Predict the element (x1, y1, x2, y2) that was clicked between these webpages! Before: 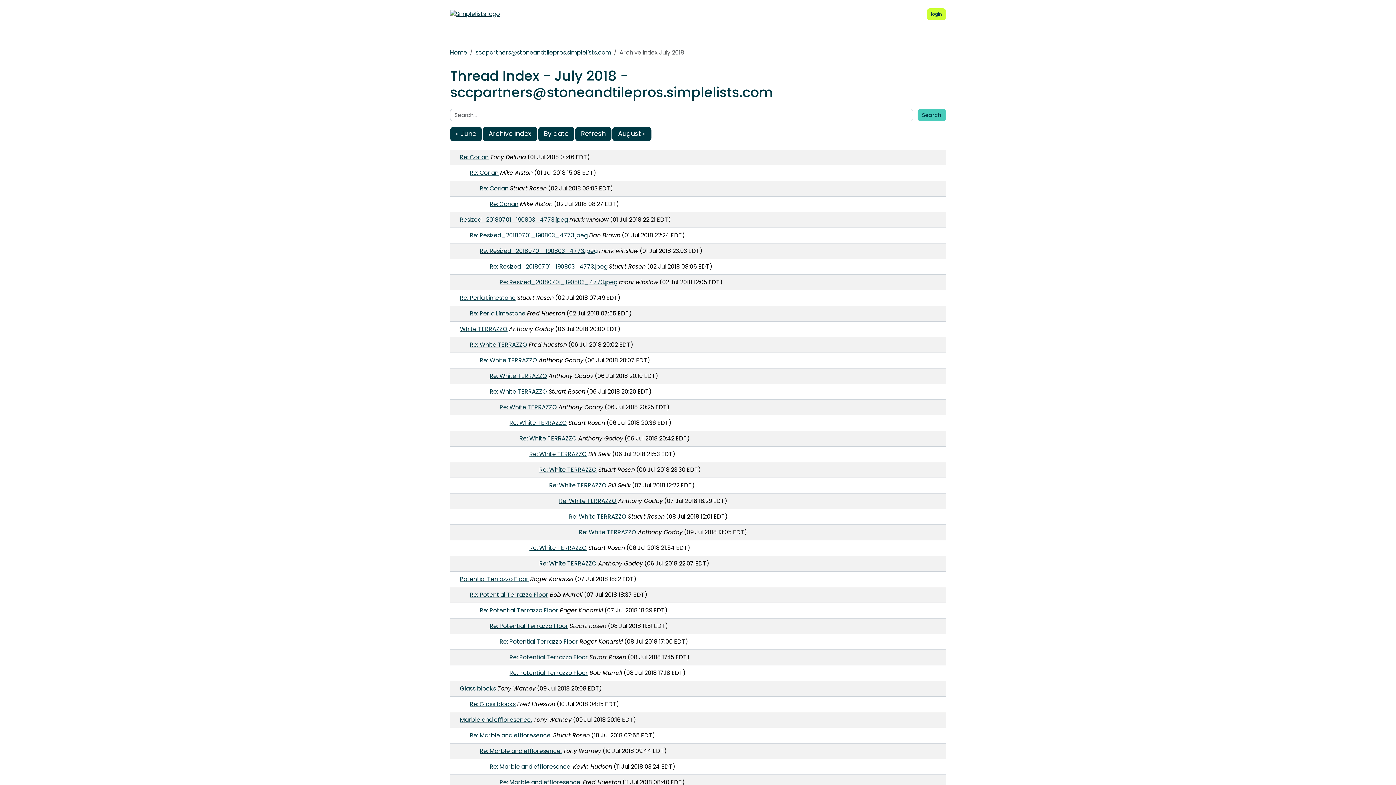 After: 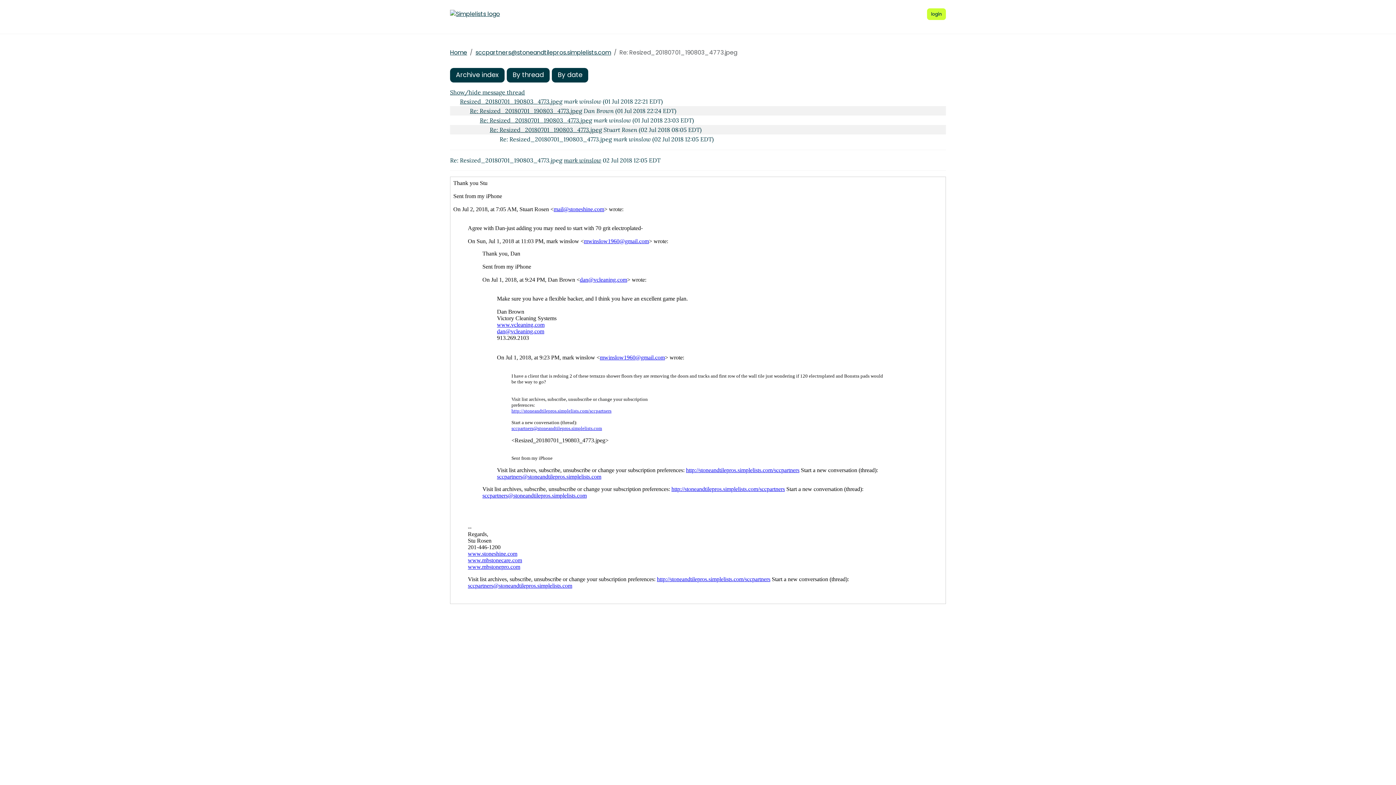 Action: label: Re: Resized_20180701_190803_4773.jpeg bbox: (499, 278, 617, 286)